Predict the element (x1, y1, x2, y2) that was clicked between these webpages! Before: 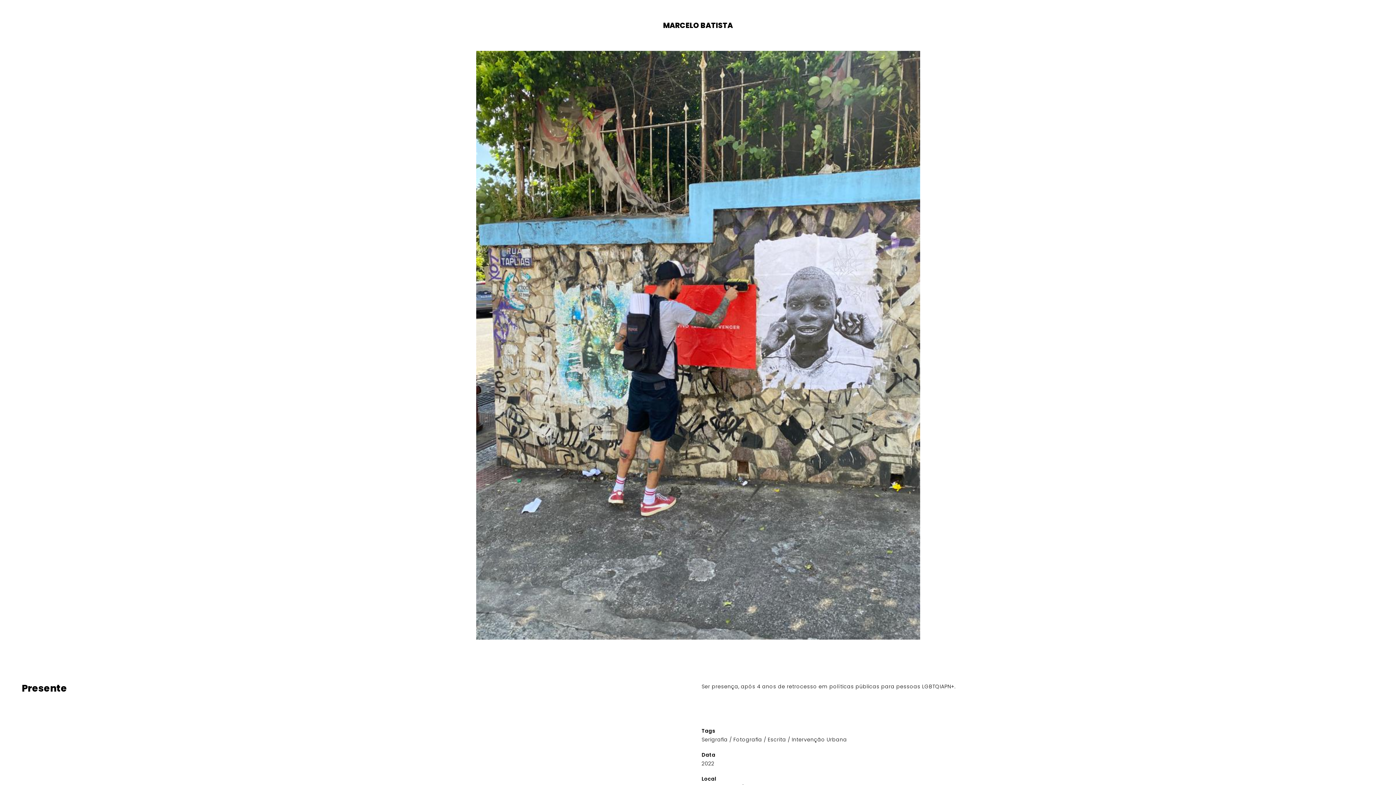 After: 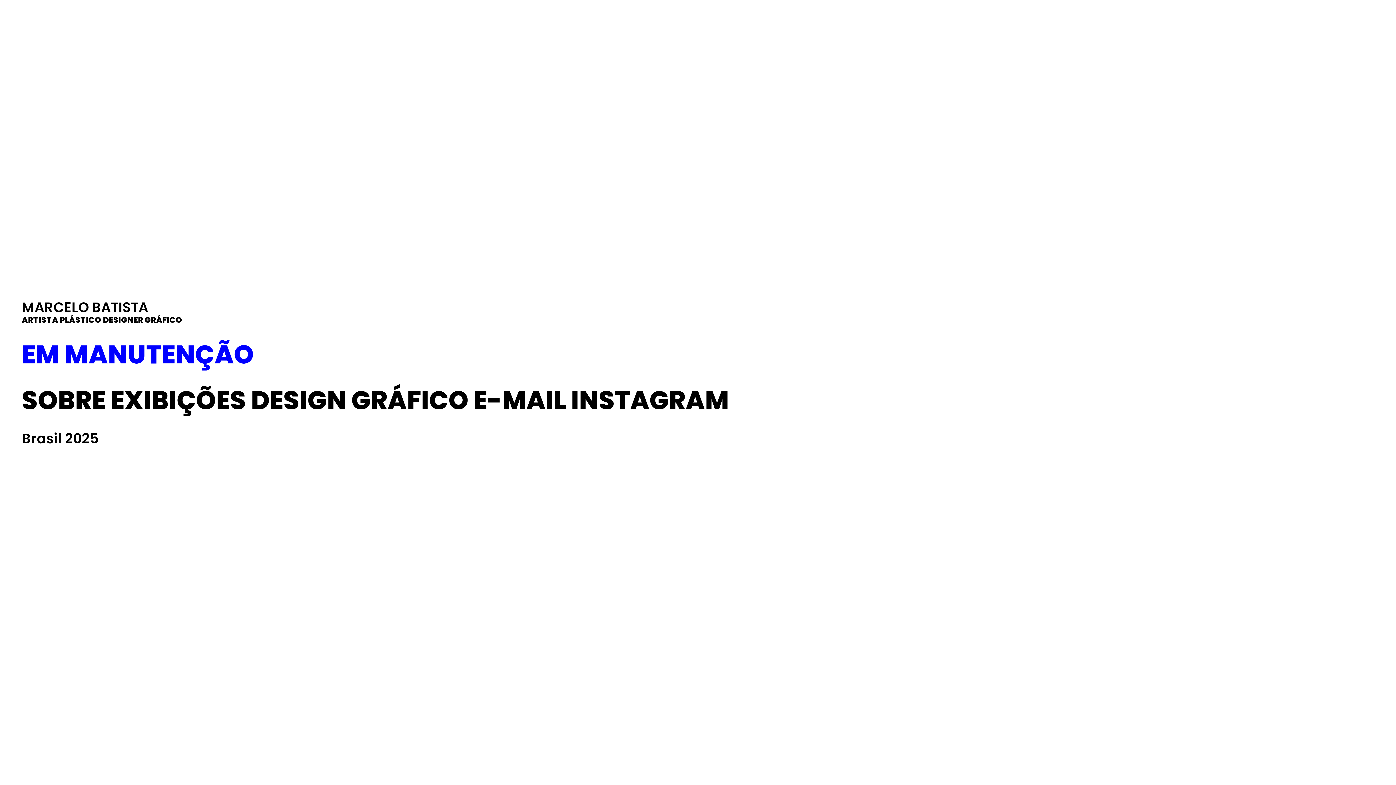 Action: bbox: (663, 21, 733, 29) label: MARCELO BATISTA